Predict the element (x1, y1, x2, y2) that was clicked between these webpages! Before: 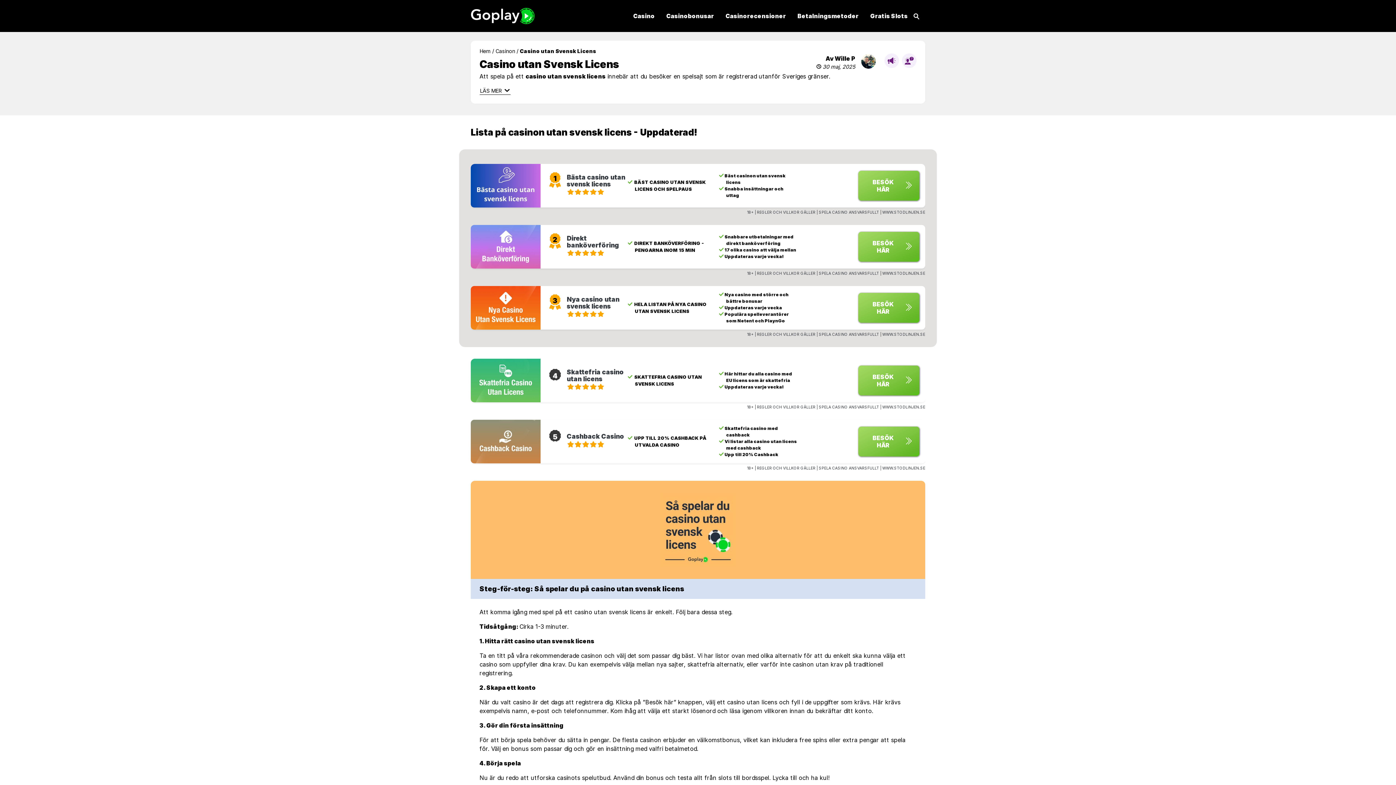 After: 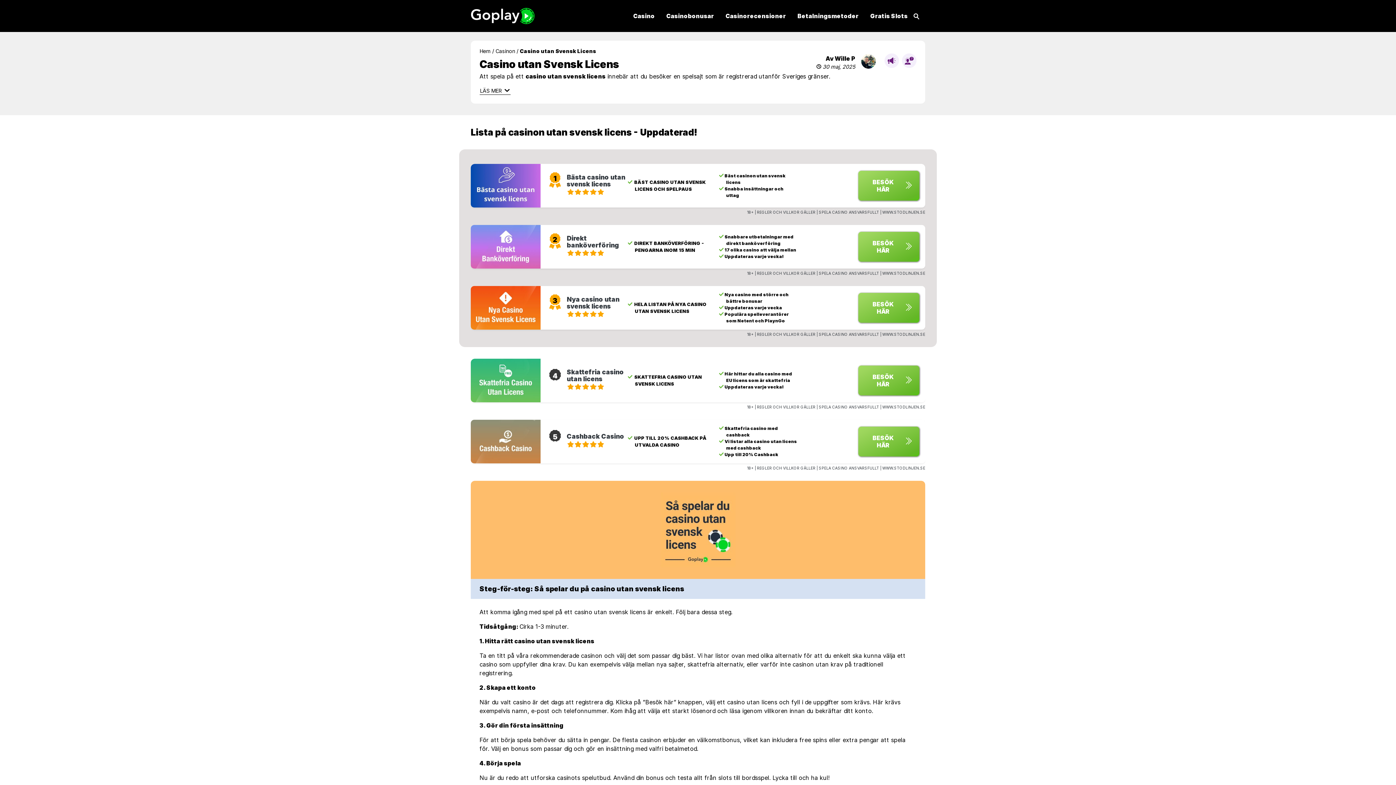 Action: label: BÄST CASINO UTAN SVENSK LICENS OCH SPELPAUS bbox: (635, 178, 711, 192)